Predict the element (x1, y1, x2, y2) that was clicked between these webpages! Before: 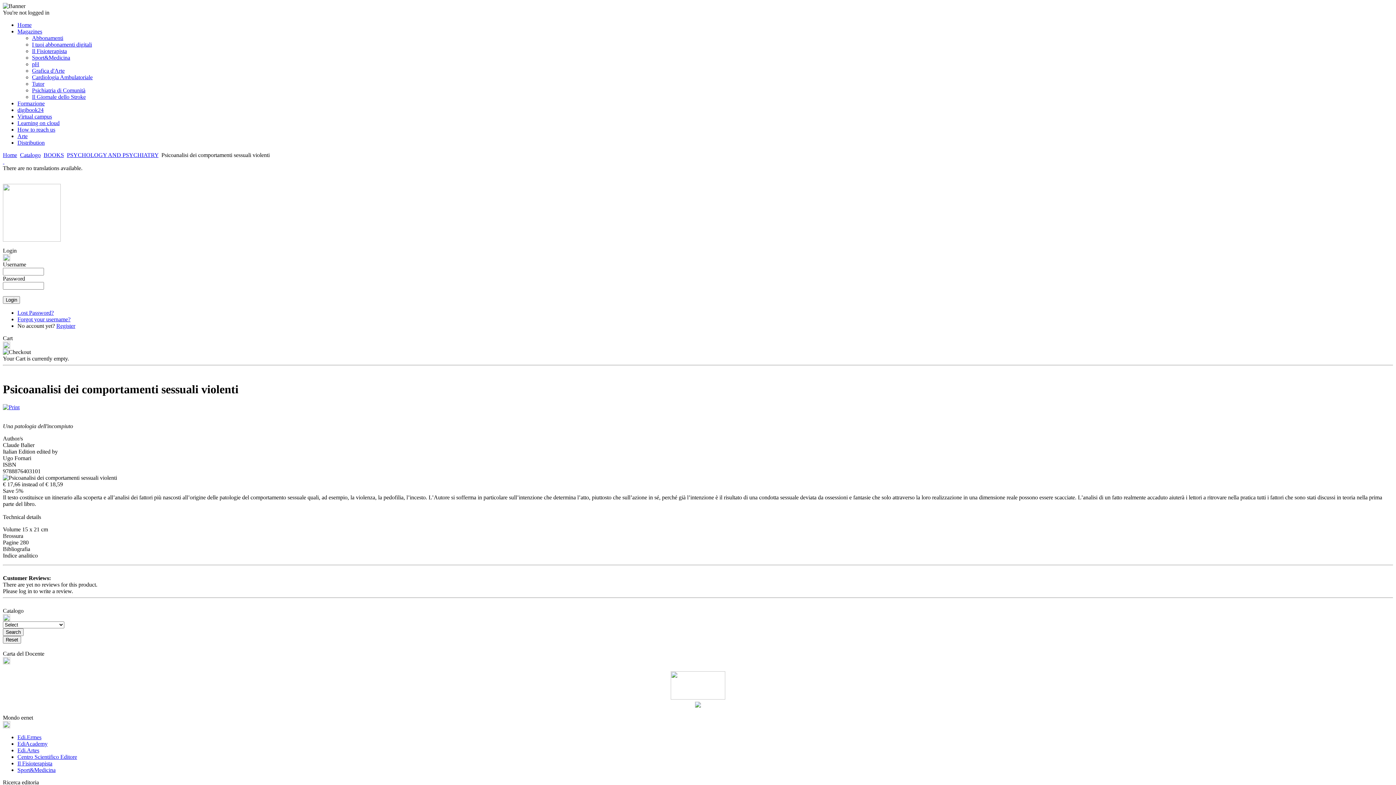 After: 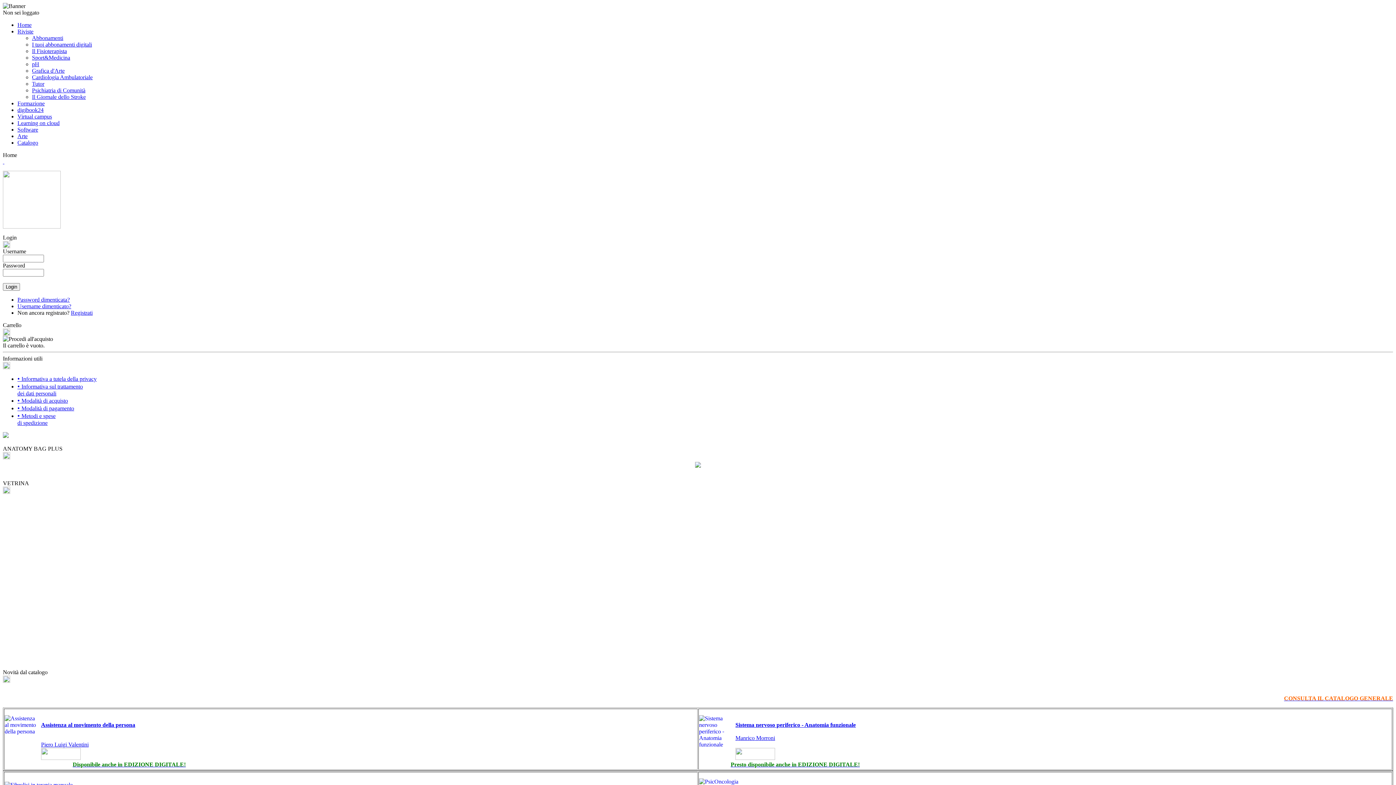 Action: bbox: (2, 152, 17, 158) label: Home